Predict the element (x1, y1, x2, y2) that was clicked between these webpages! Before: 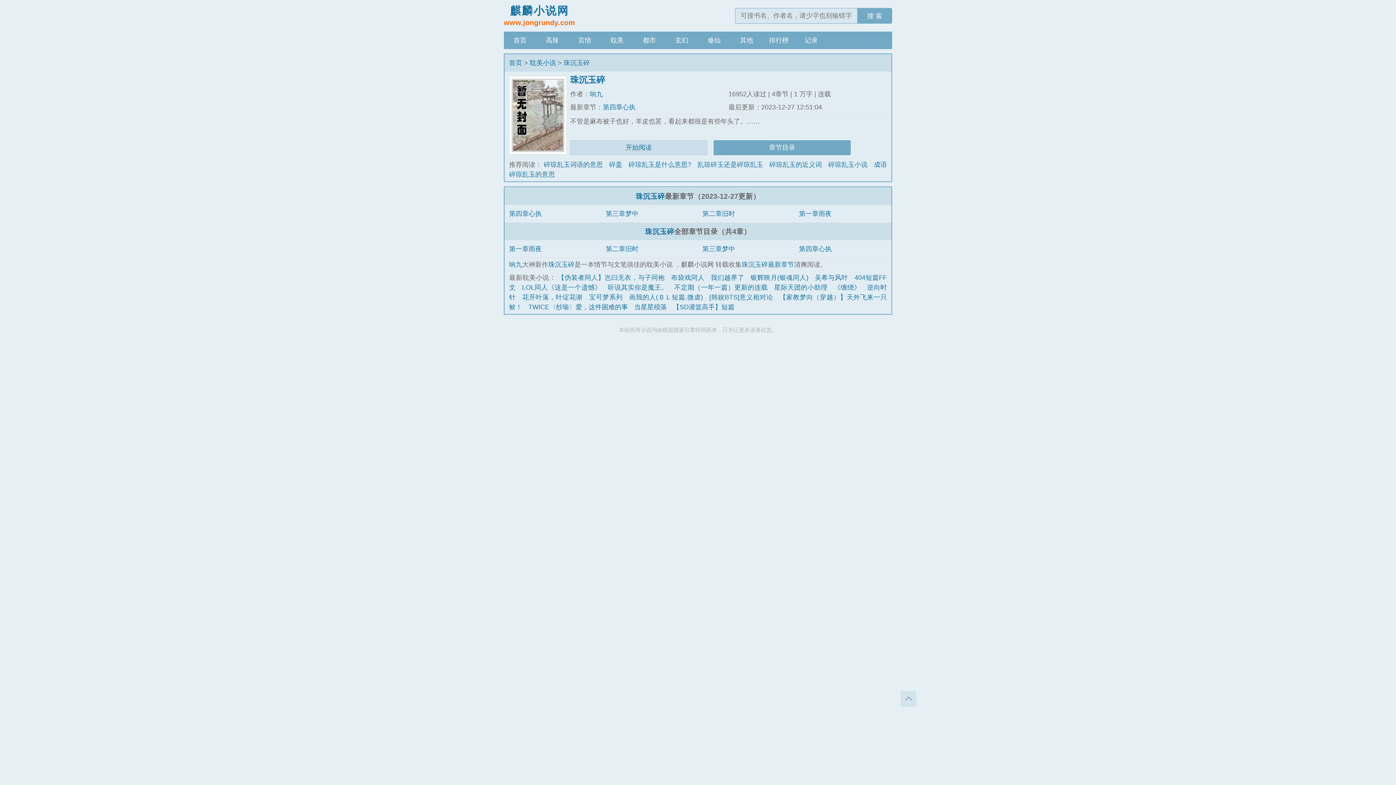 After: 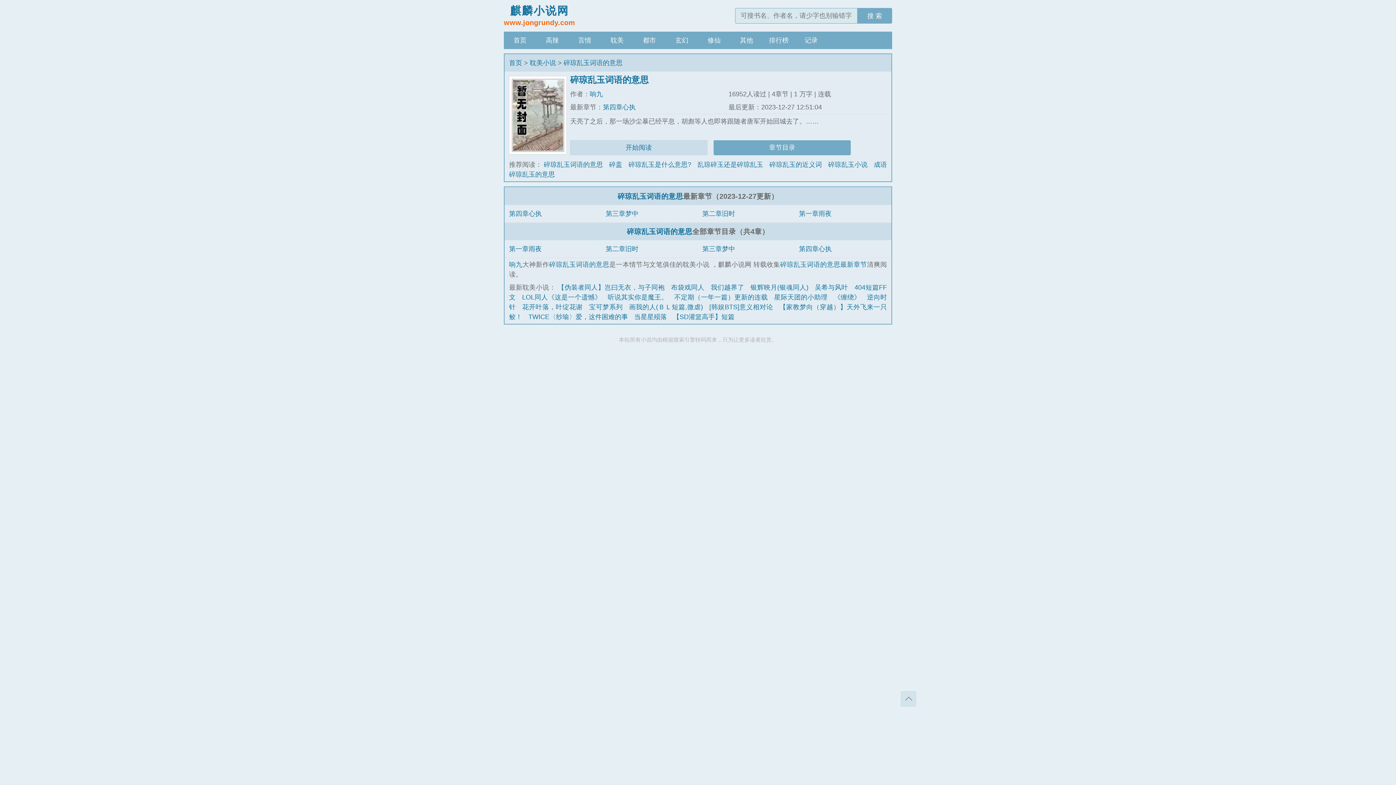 Action: bbox: (543, 161, 603, 168) label: 碎琼乱玉词语的意思